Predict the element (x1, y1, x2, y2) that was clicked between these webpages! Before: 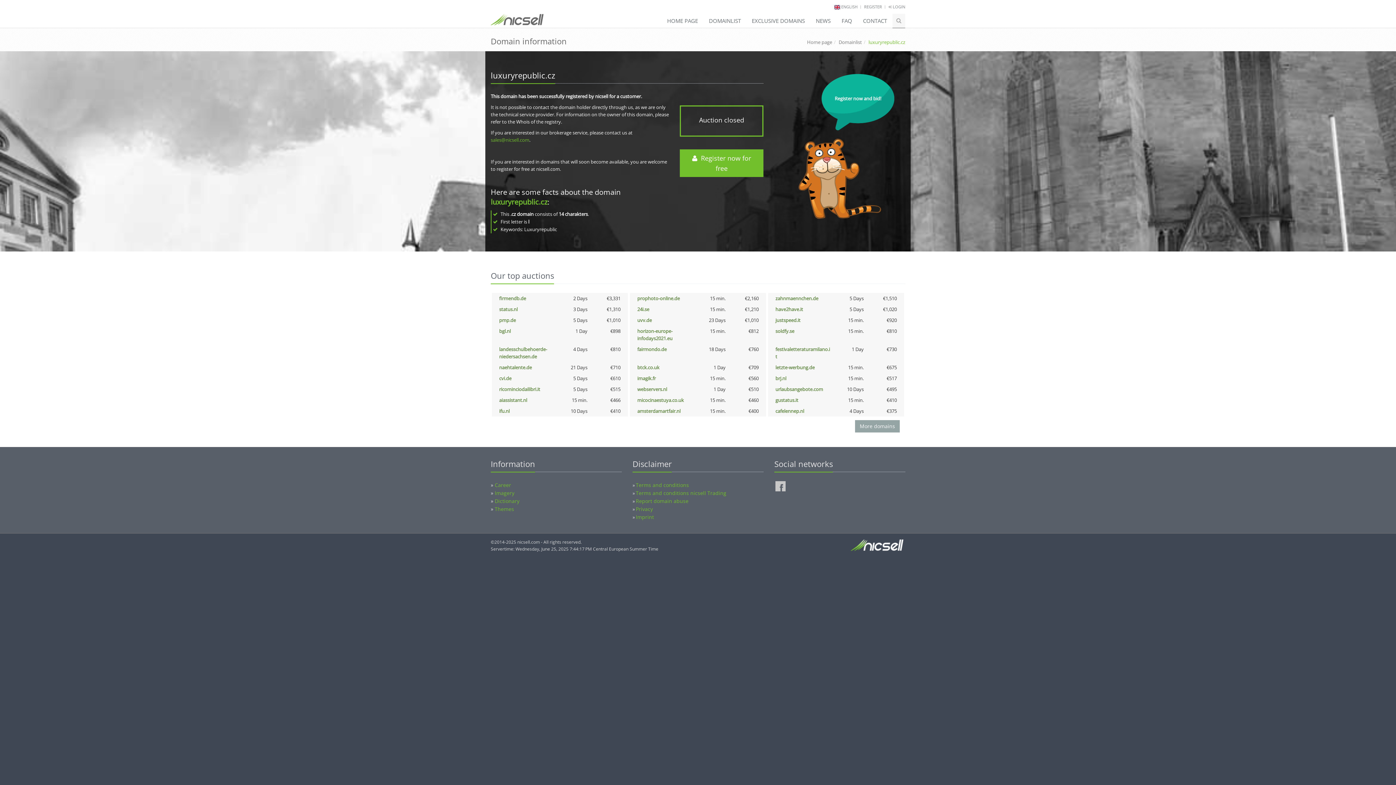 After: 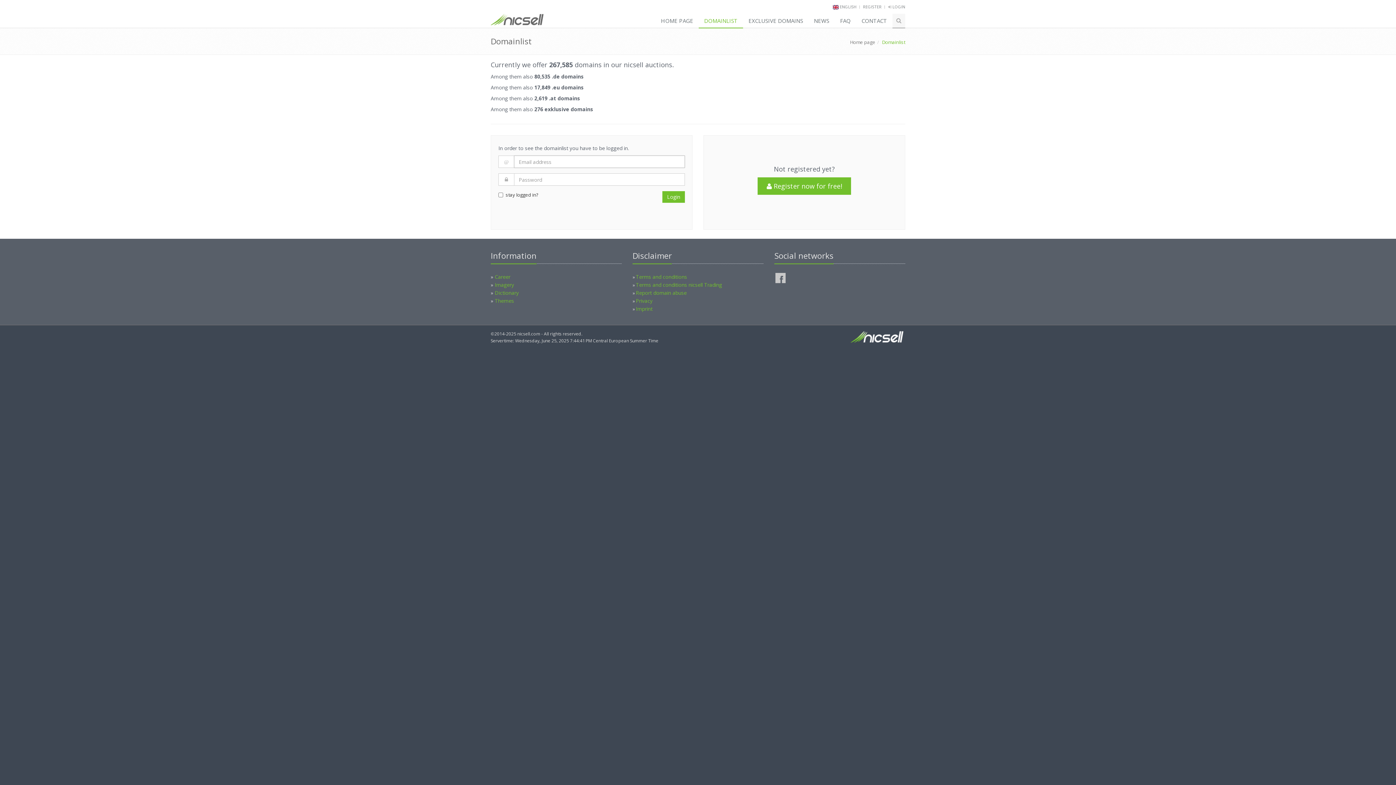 Action: bbox: (703, 13, 746, 28) label: DOMAINLIST